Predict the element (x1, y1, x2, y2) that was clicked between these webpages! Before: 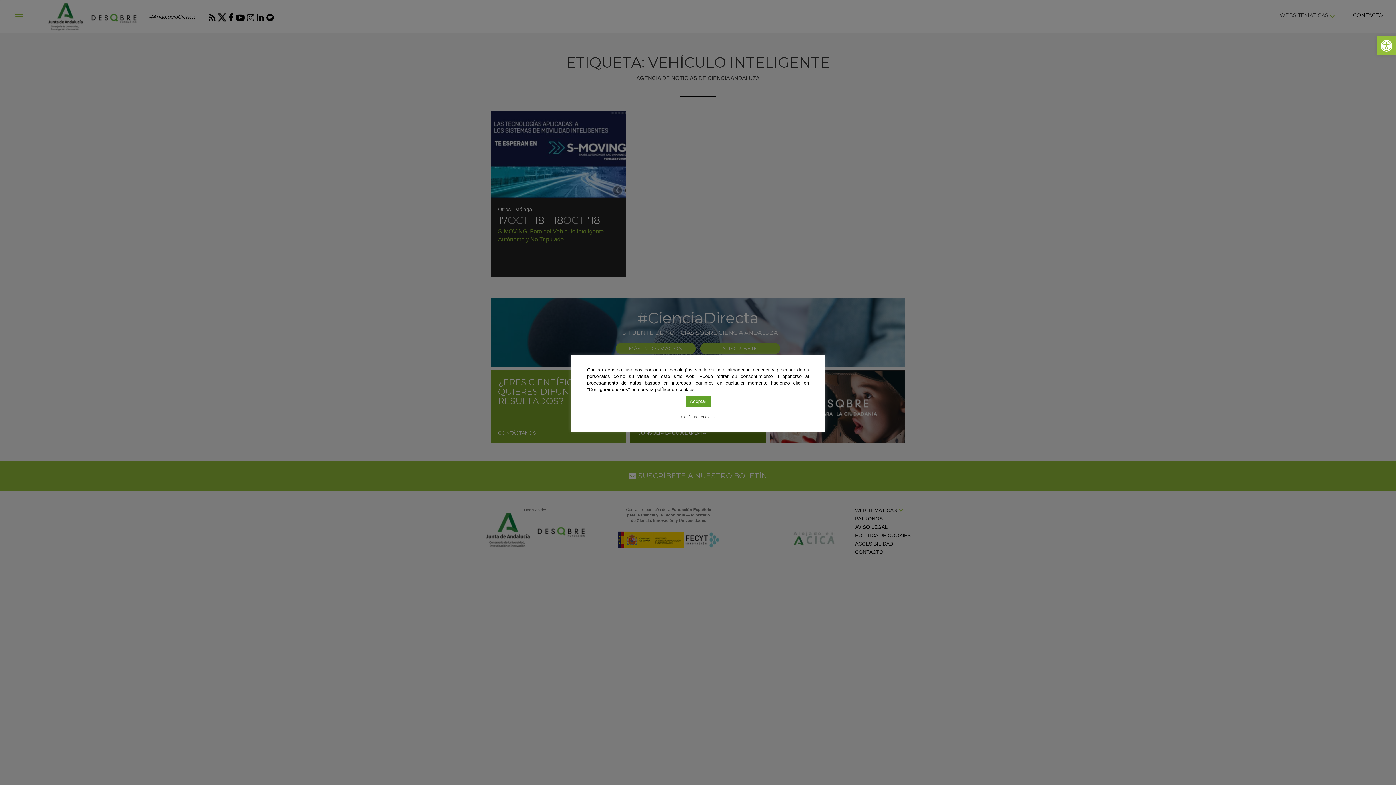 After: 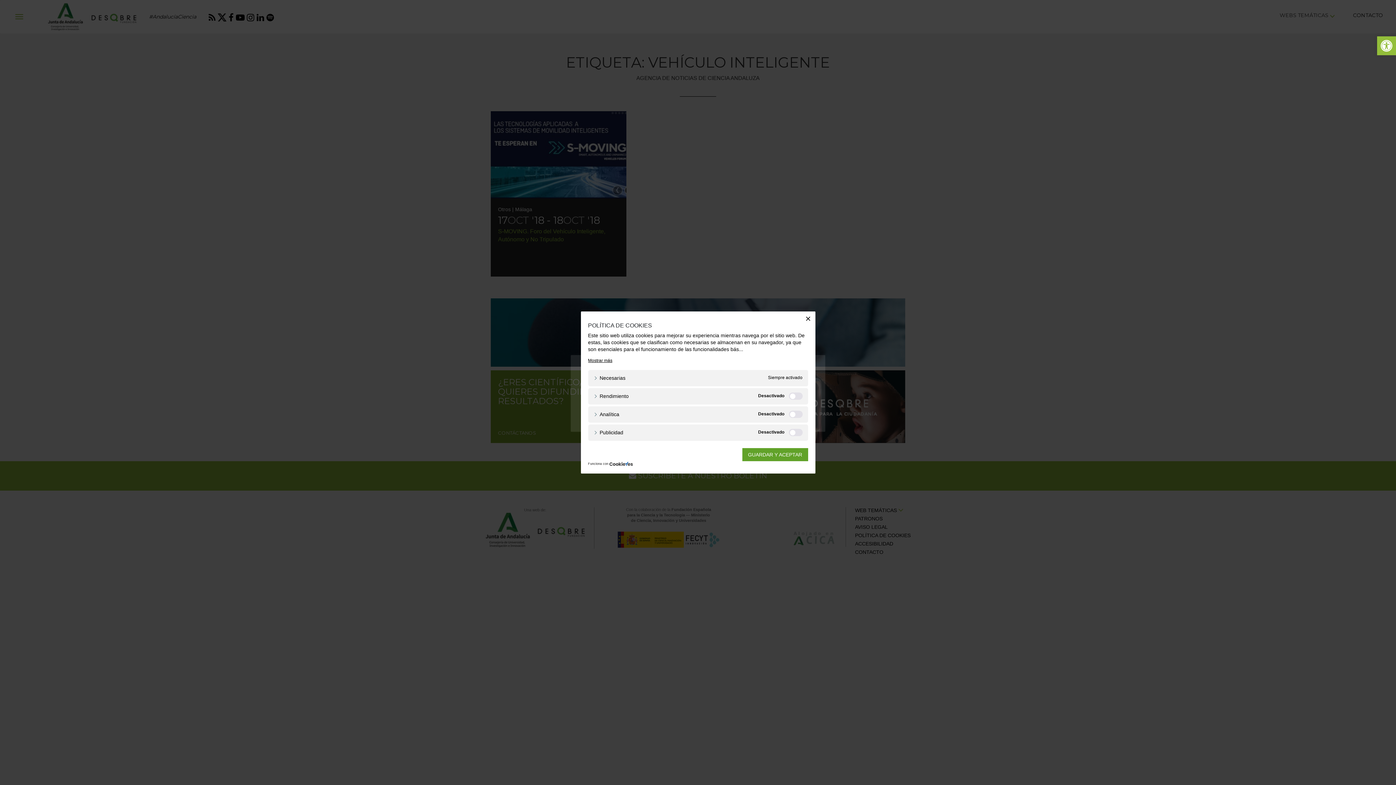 Action: label: Configurar cookies bbox: (681, 413, 714, 420)